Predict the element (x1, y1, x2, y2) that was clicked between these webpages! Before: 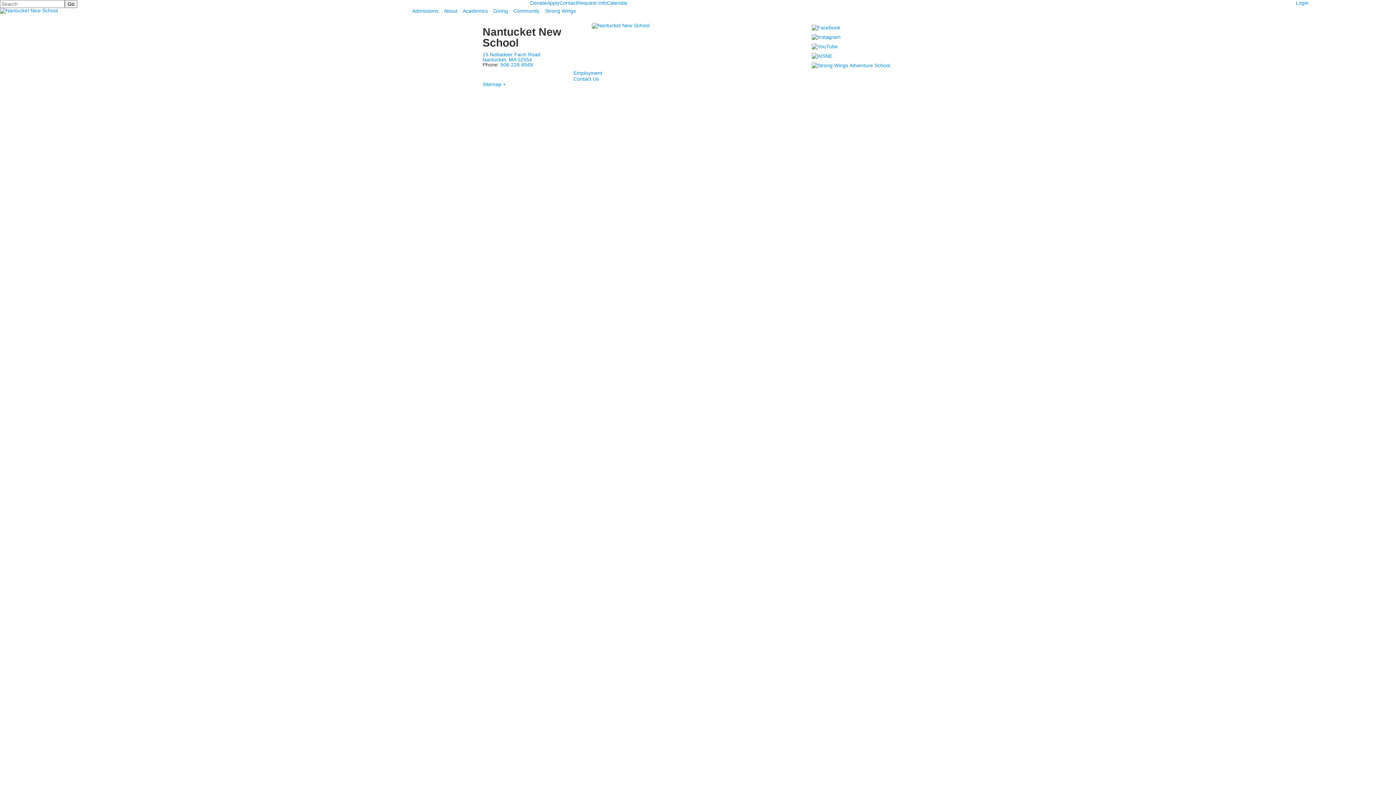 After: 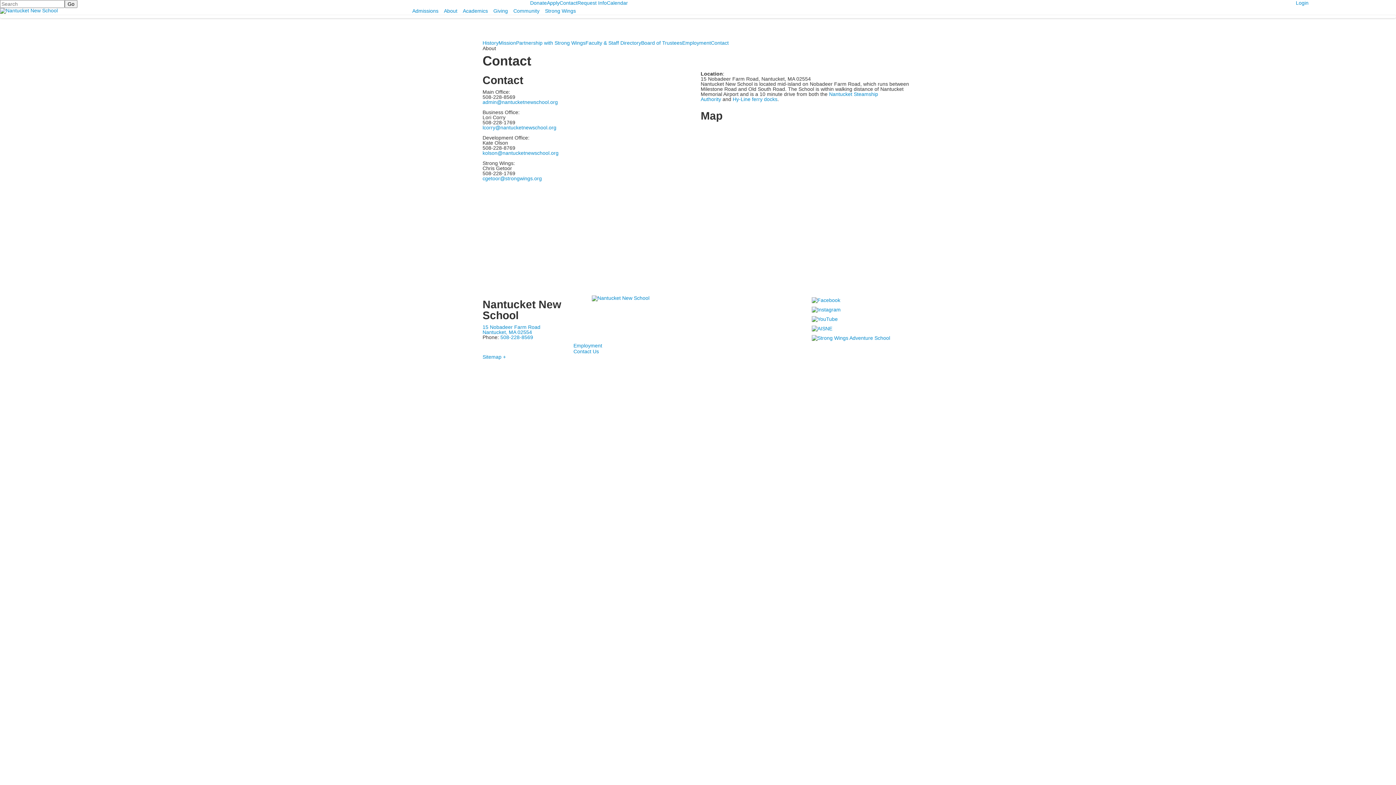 Action: label: Contact bbox: (559, 0, 577, 5)